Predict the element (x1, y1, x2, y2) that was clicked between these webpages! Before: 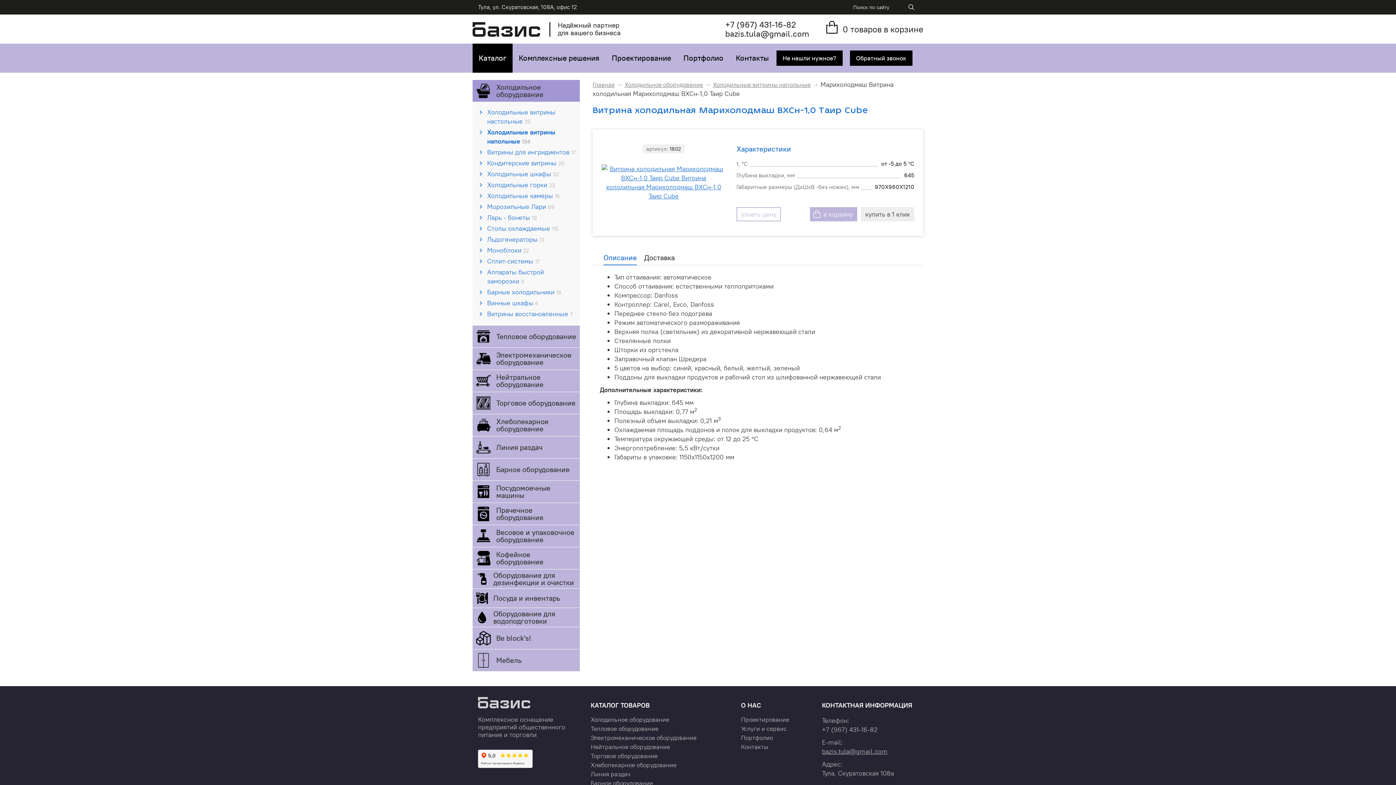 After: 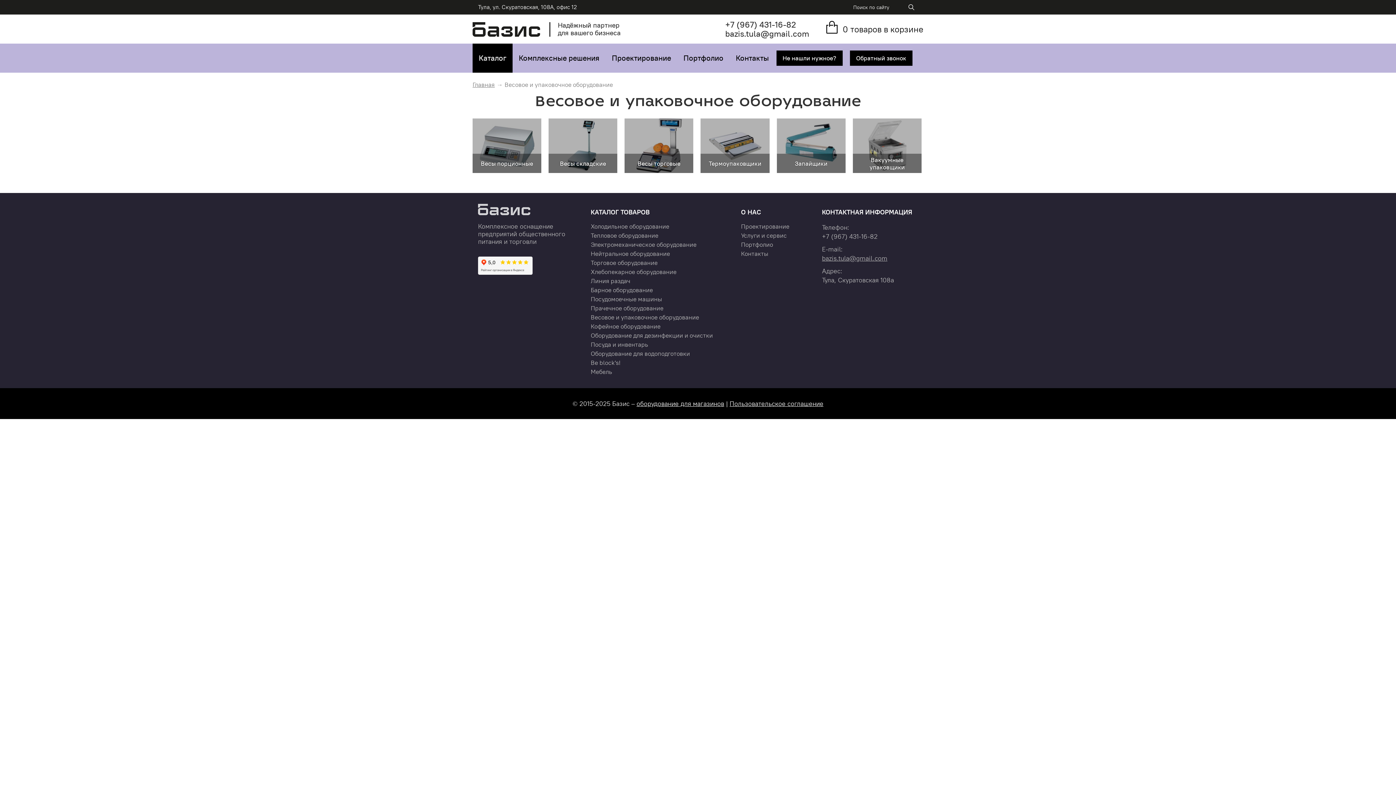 Action: bbox: (496, 528, 574, 544) label: Весовое и упаковочное оборудование